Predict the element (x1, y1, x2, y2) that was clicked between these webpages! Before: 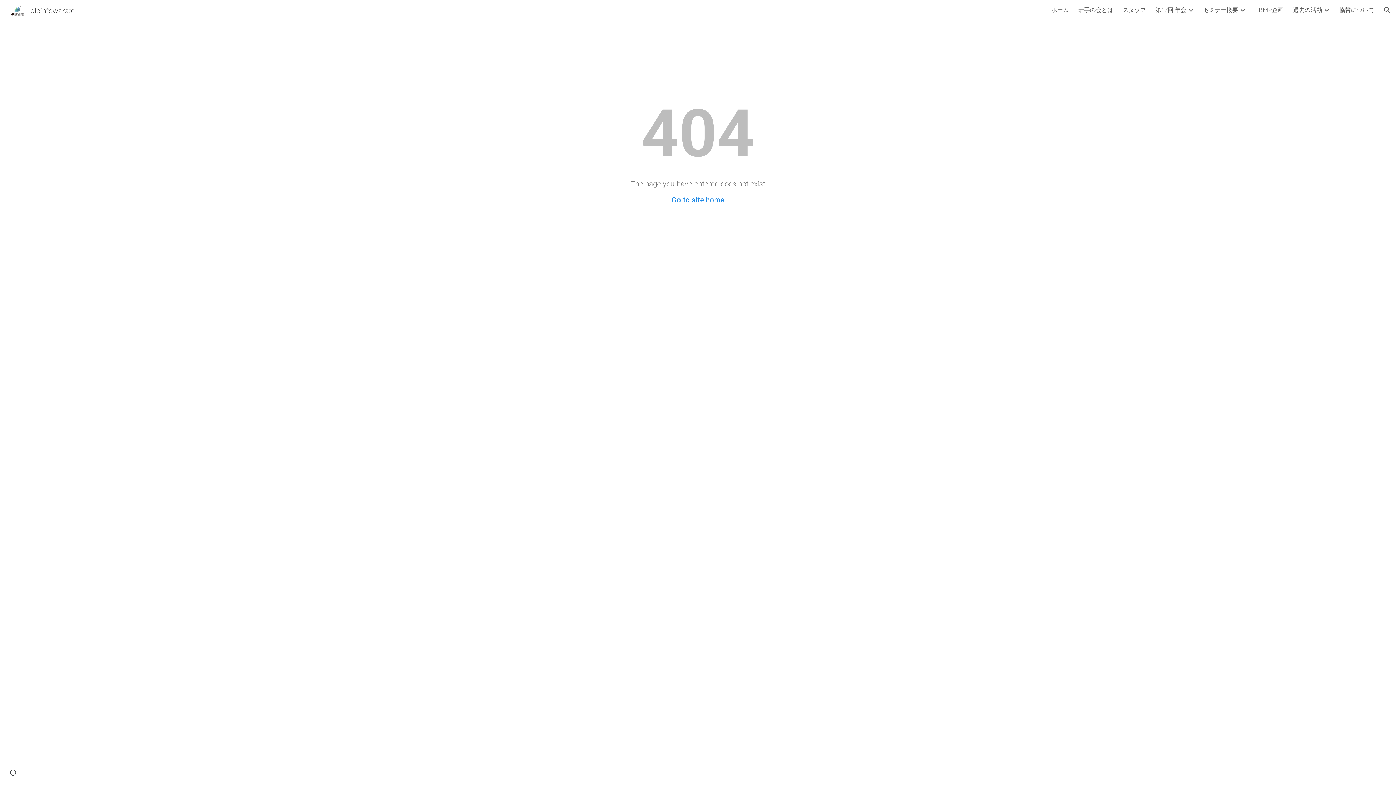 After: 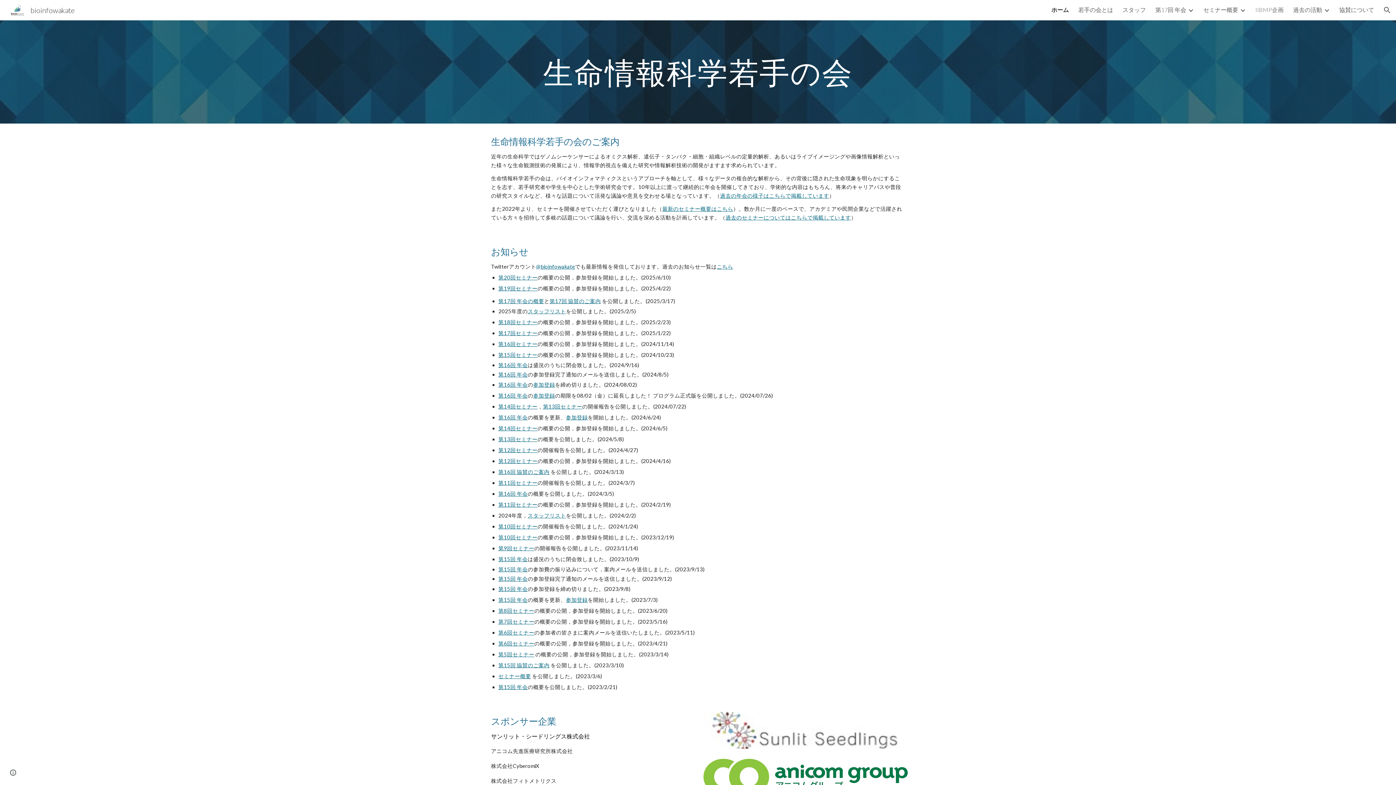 Action: bbox: (5, 4, 78, 13) label: bioinfowakate